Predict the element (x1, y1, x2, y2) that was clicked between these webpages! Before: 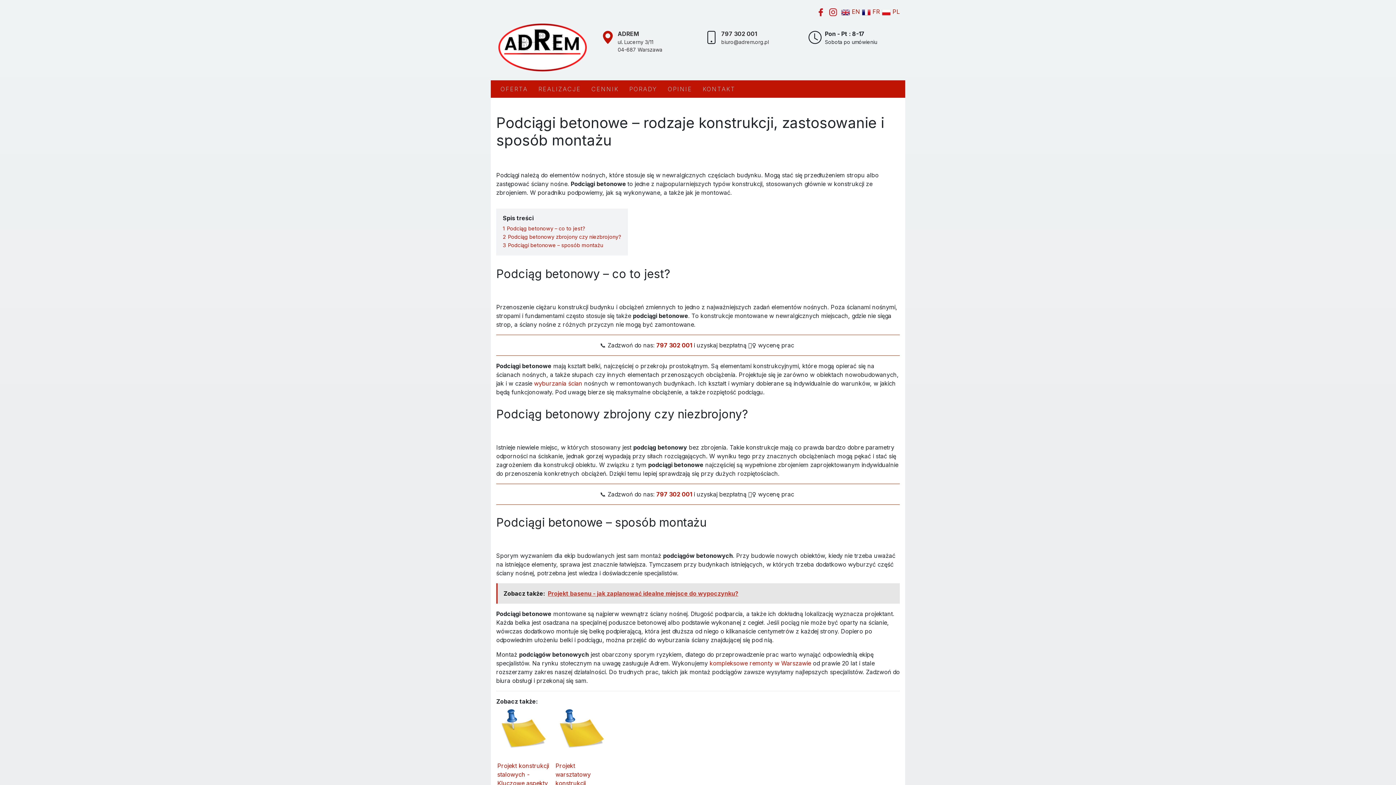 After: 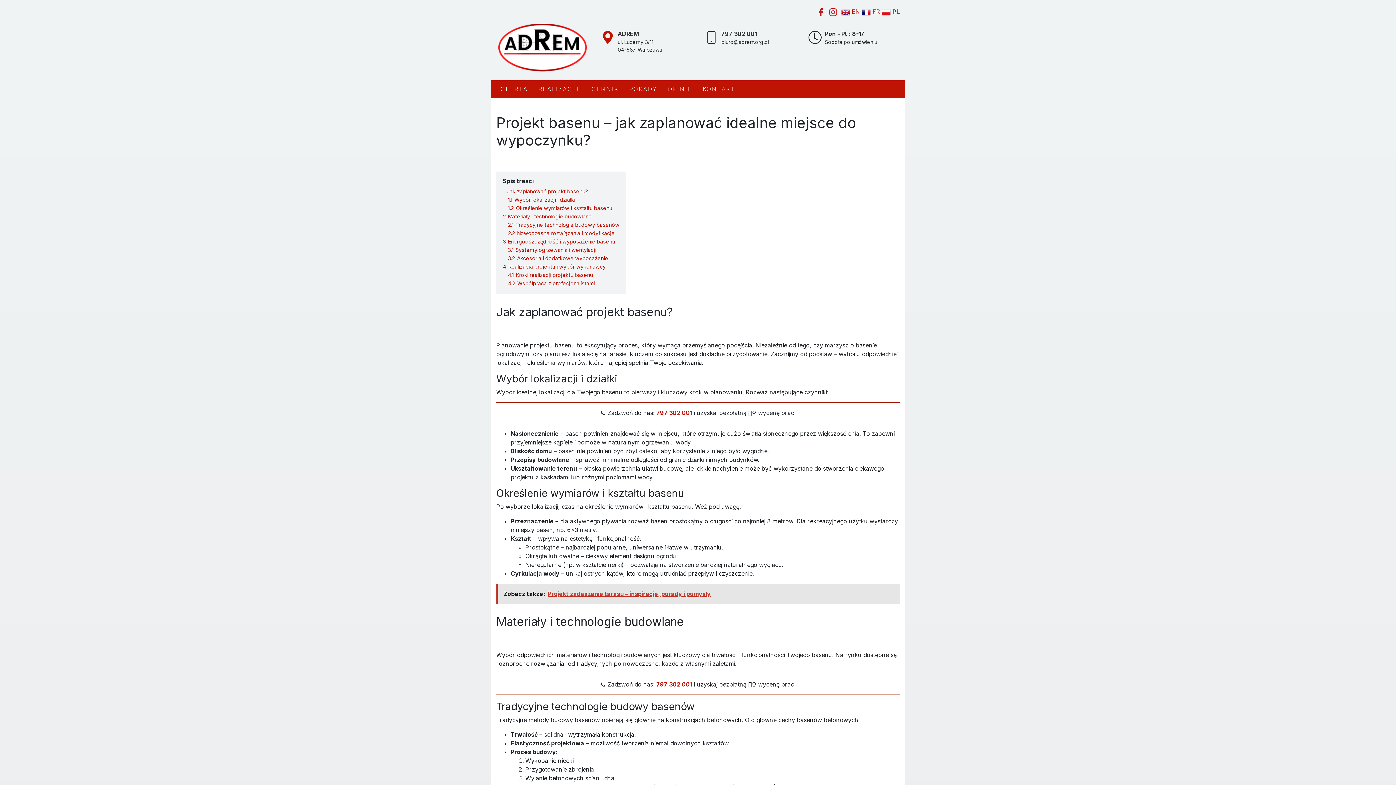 Action: label: Zobacz także:  Projekt basenu - jak zaplanować idealne miejsce do wypoczynku? bbox: (496, 583, 900, 603)